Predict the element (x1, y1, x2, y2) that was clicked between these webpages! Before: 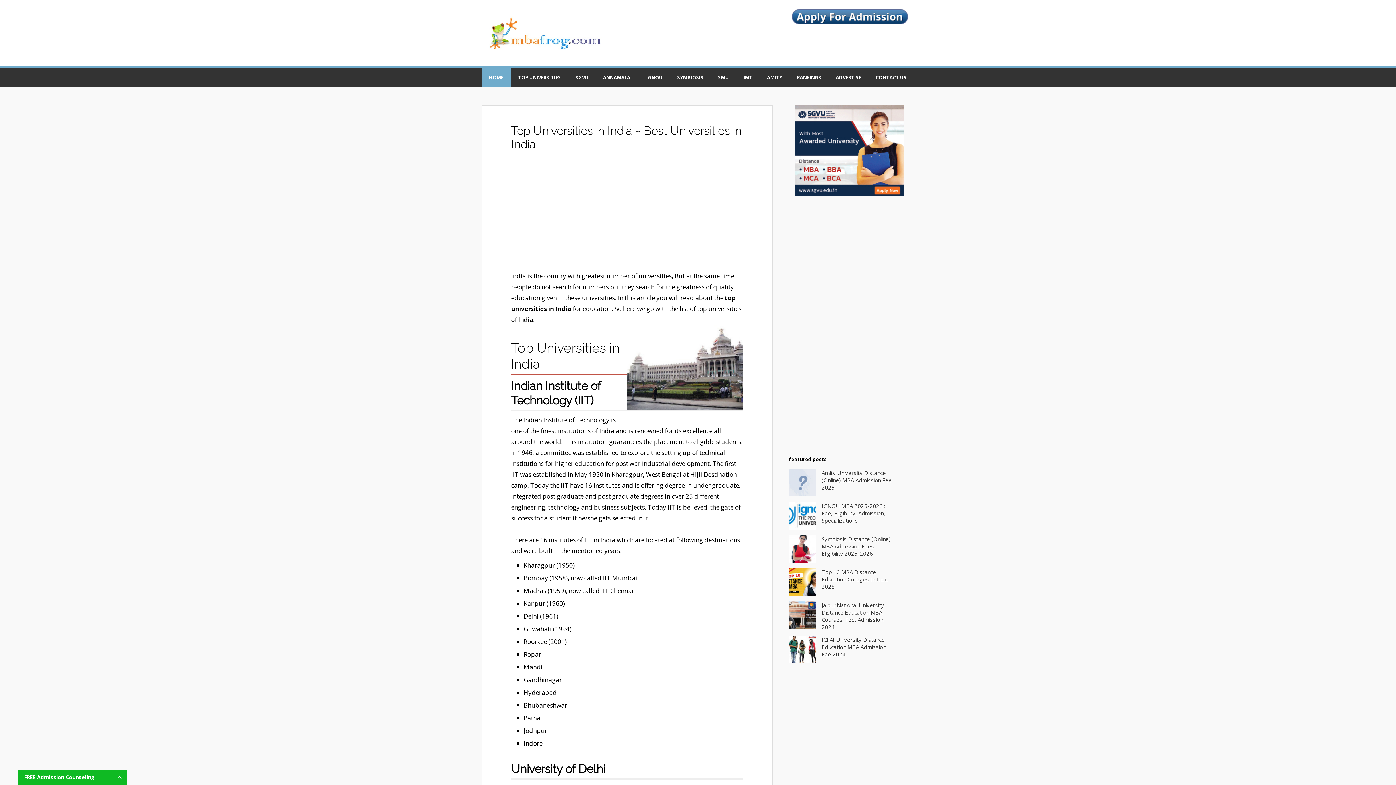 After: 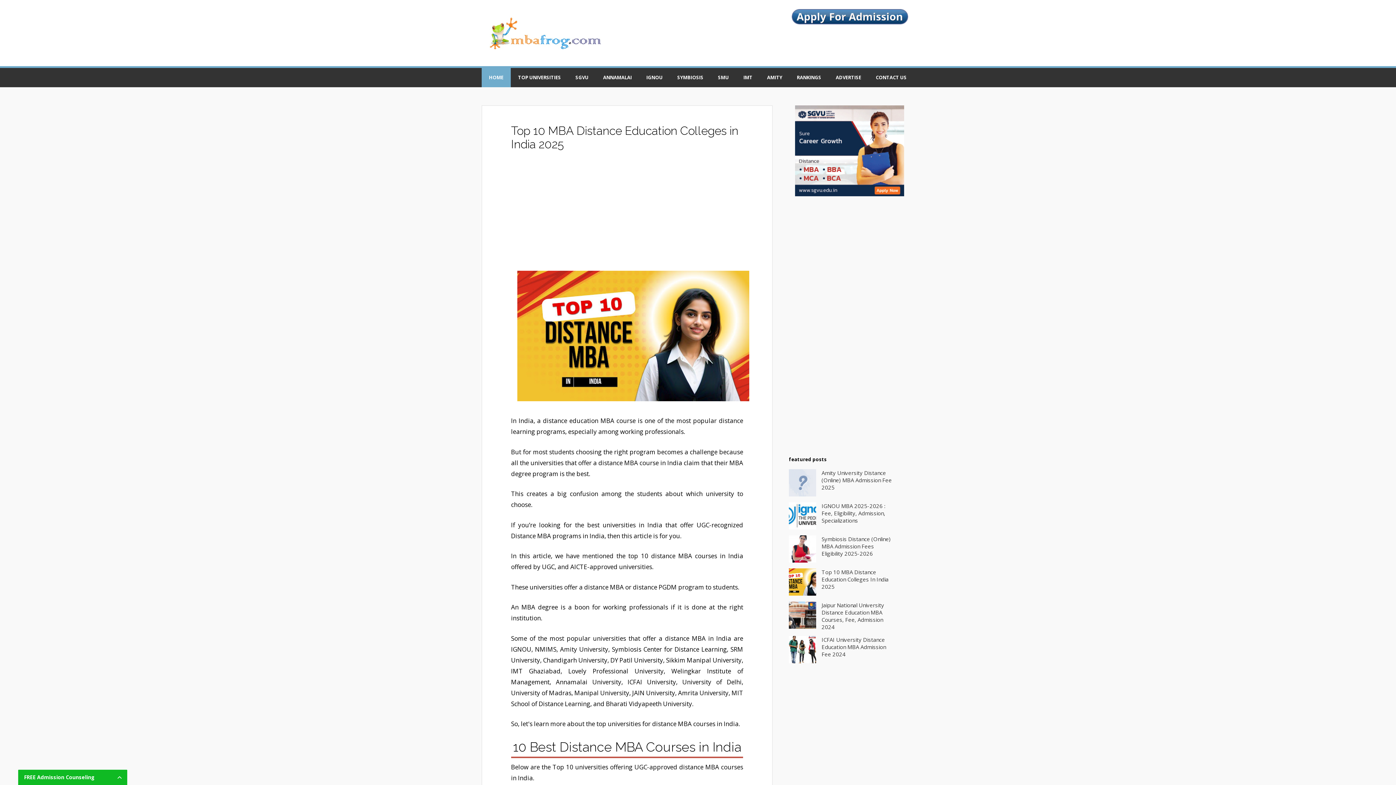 Action: bbox: (510, 68, 568, 87) label: TOP UNIVERSITIES